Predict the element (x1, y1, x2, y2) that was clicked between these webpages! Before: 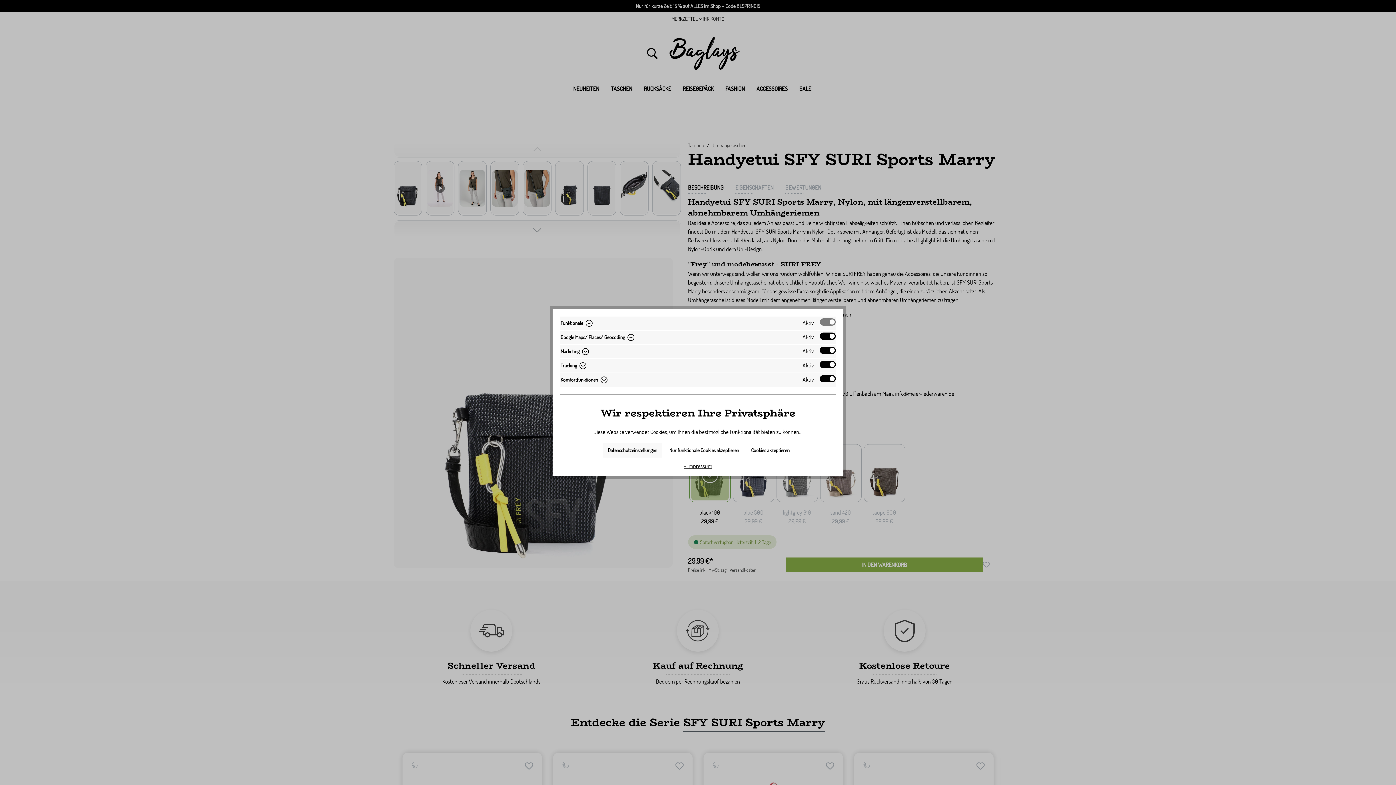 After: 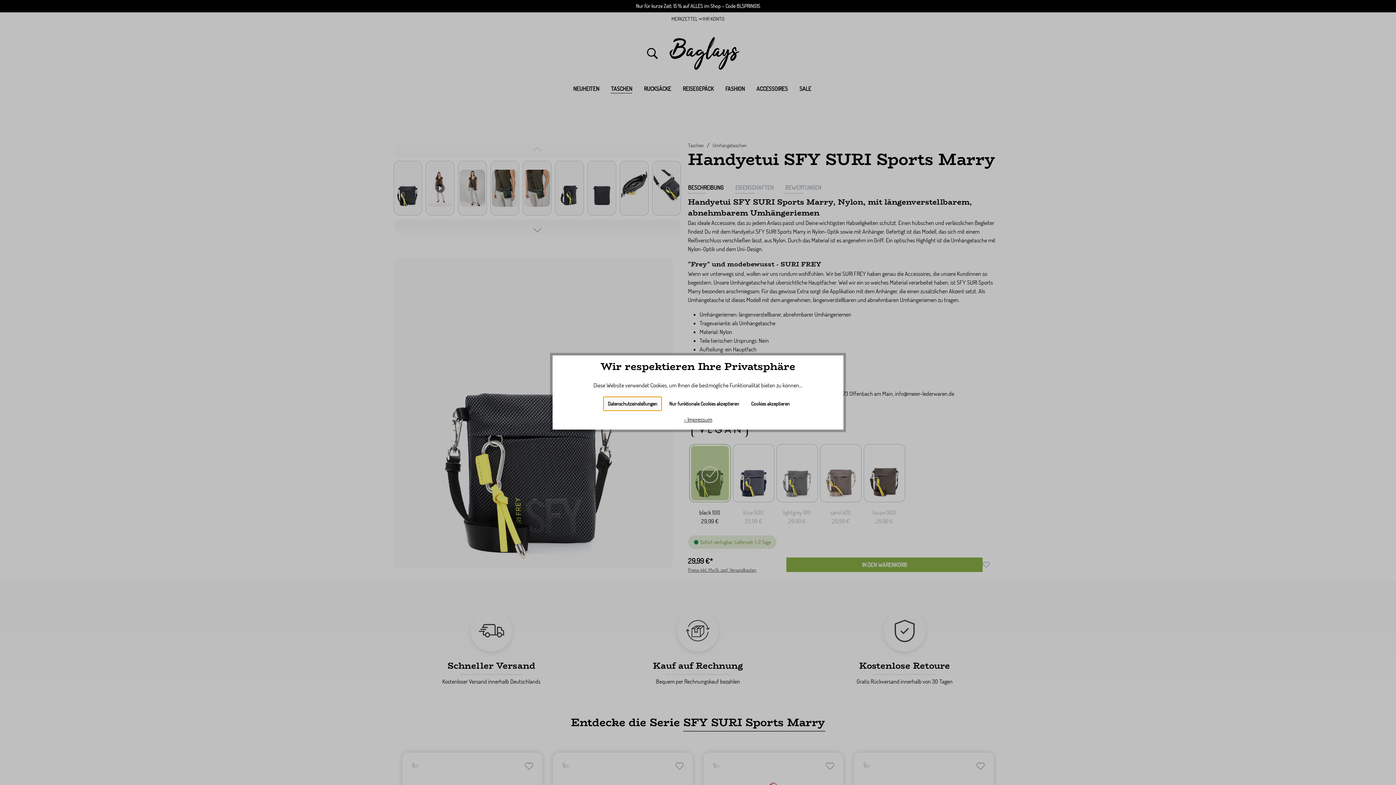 Action: bbox: (603, 443, 662, 457) label: Datenschutzeinstellungen